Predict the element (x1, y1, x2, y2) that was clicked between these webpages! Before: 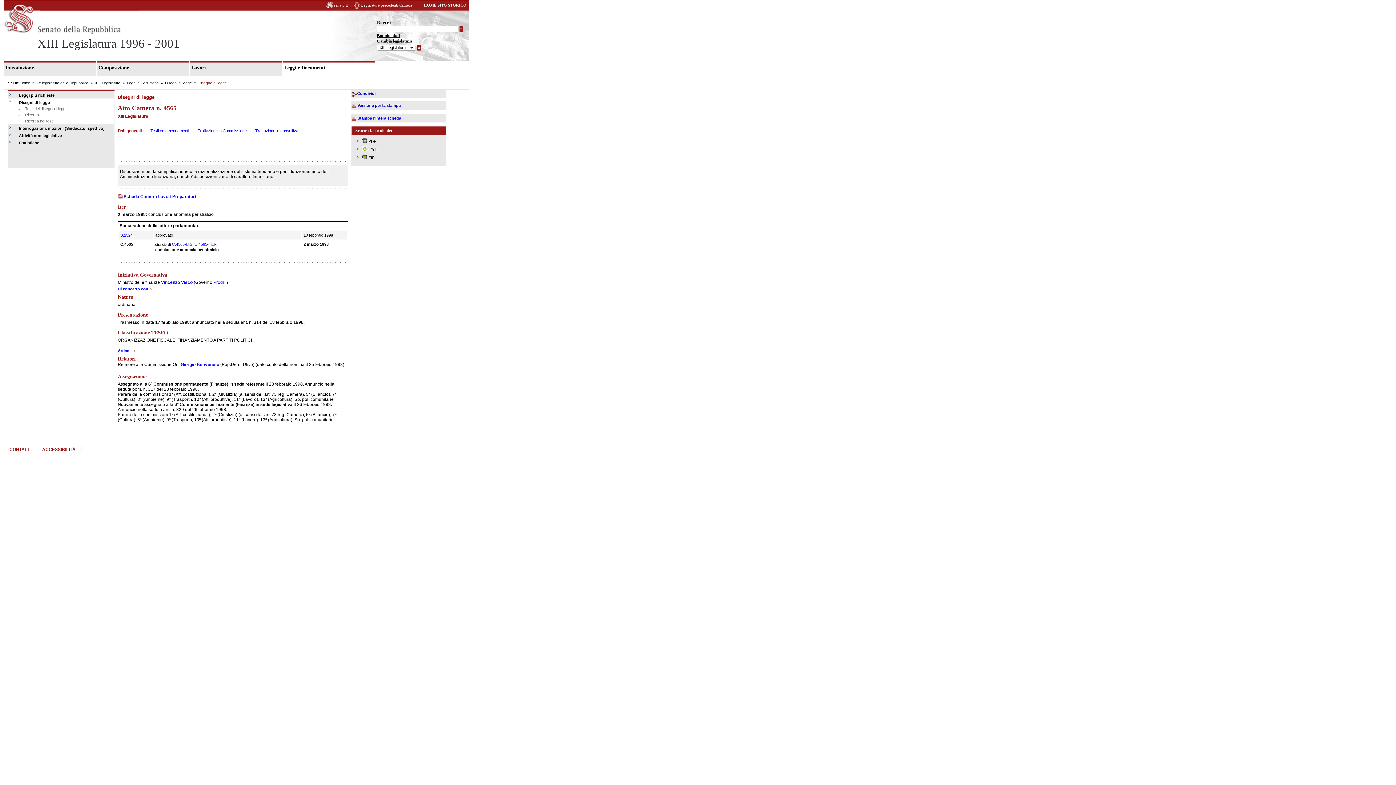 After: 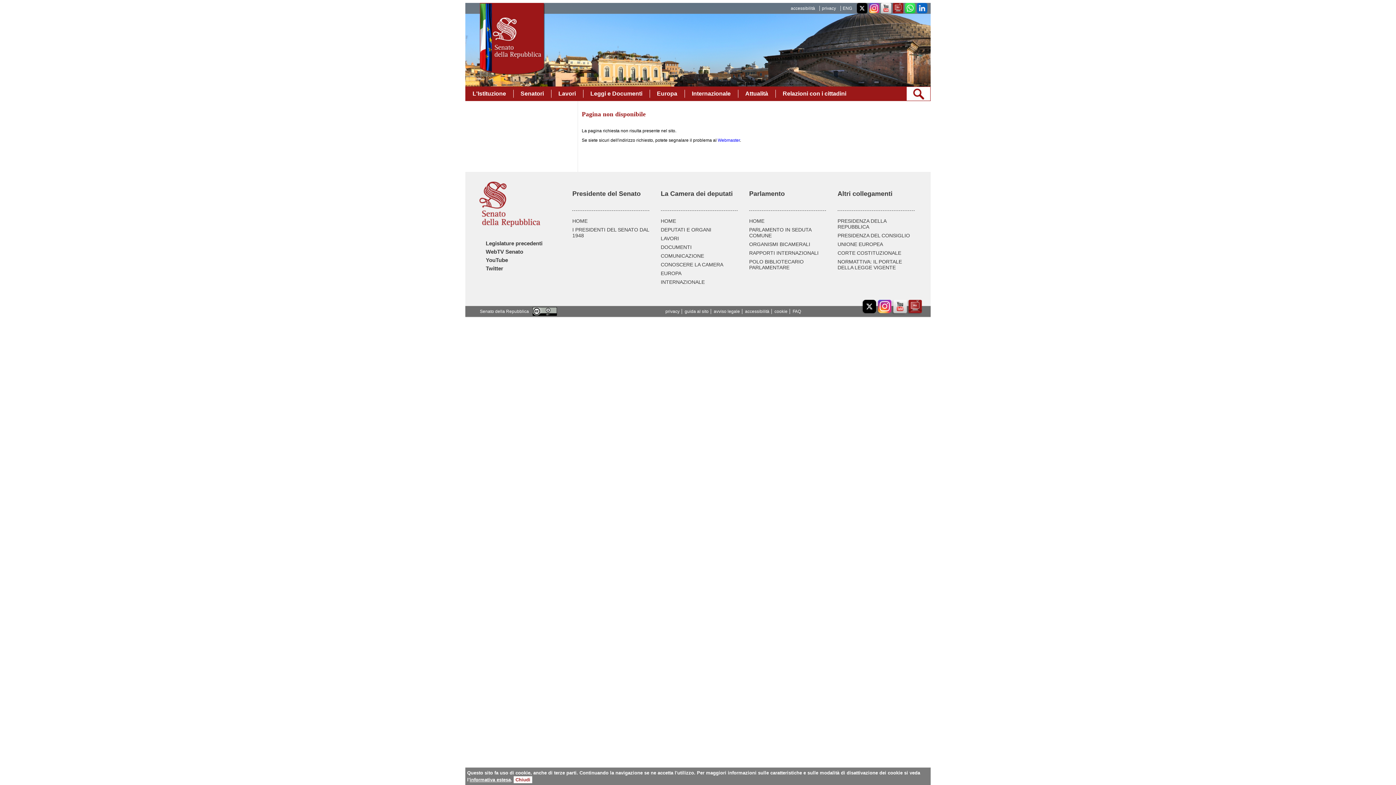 Action: bbox: (368, 147, 377, 152) label: ePub